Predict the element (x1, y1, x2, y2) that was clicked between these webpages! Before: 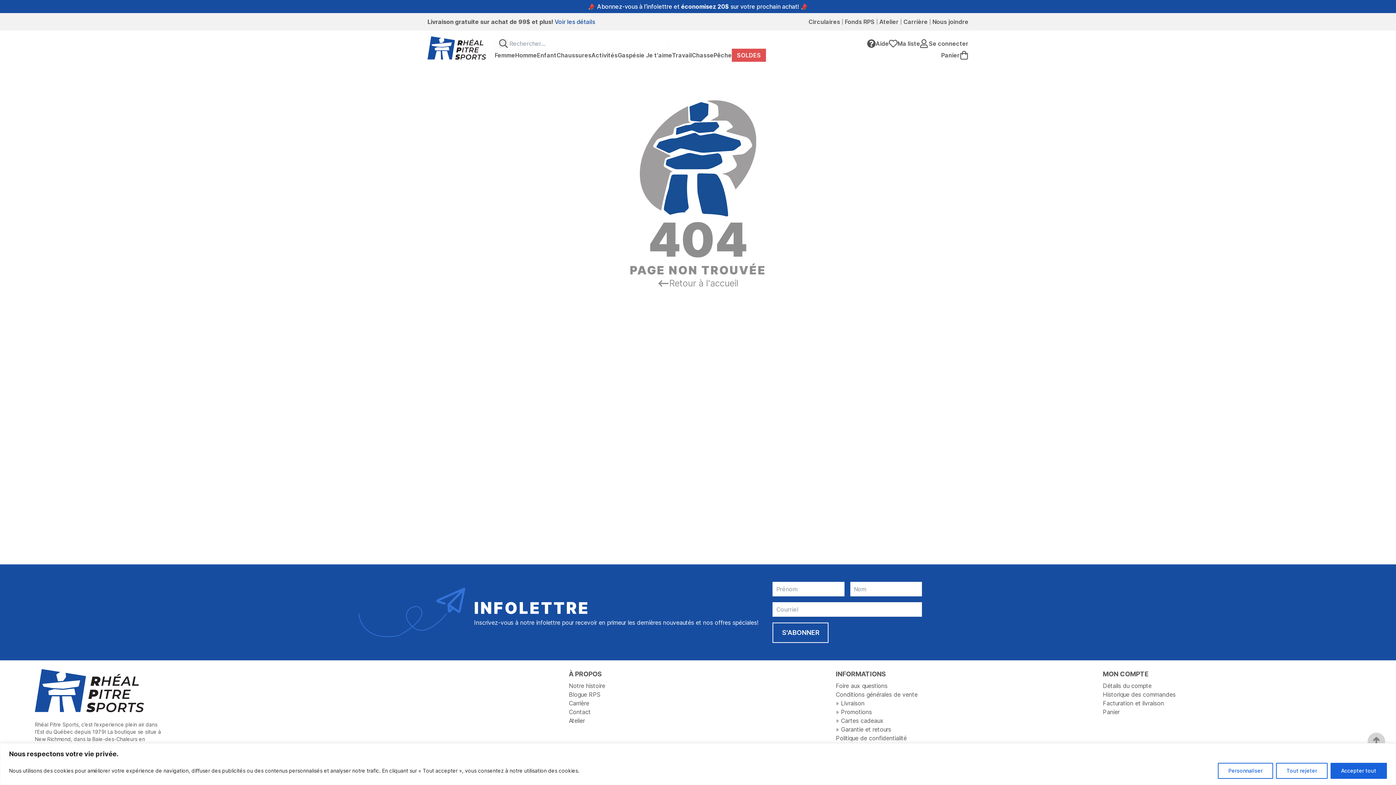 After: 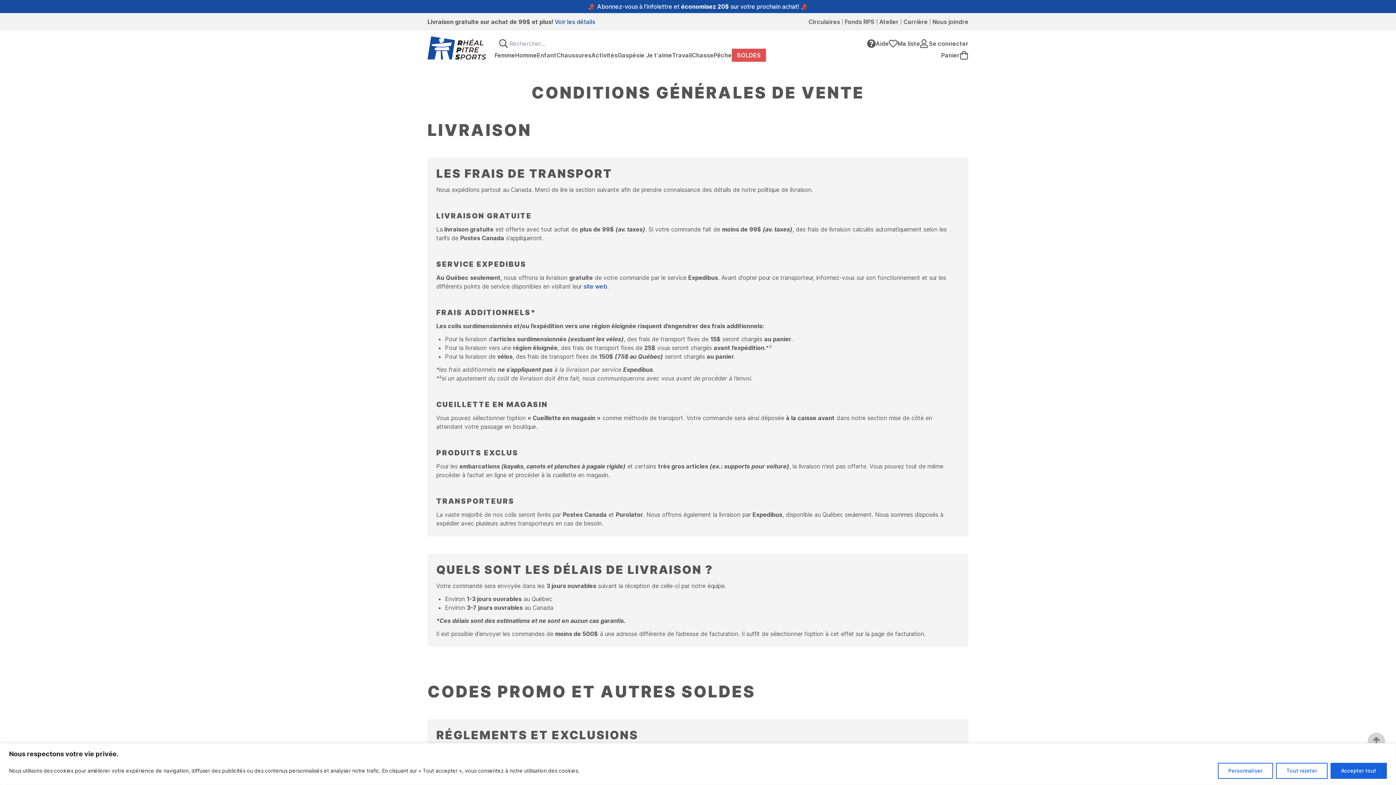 Action: bbox: (836, 691, 917, 698) label: Conditions générales de vente